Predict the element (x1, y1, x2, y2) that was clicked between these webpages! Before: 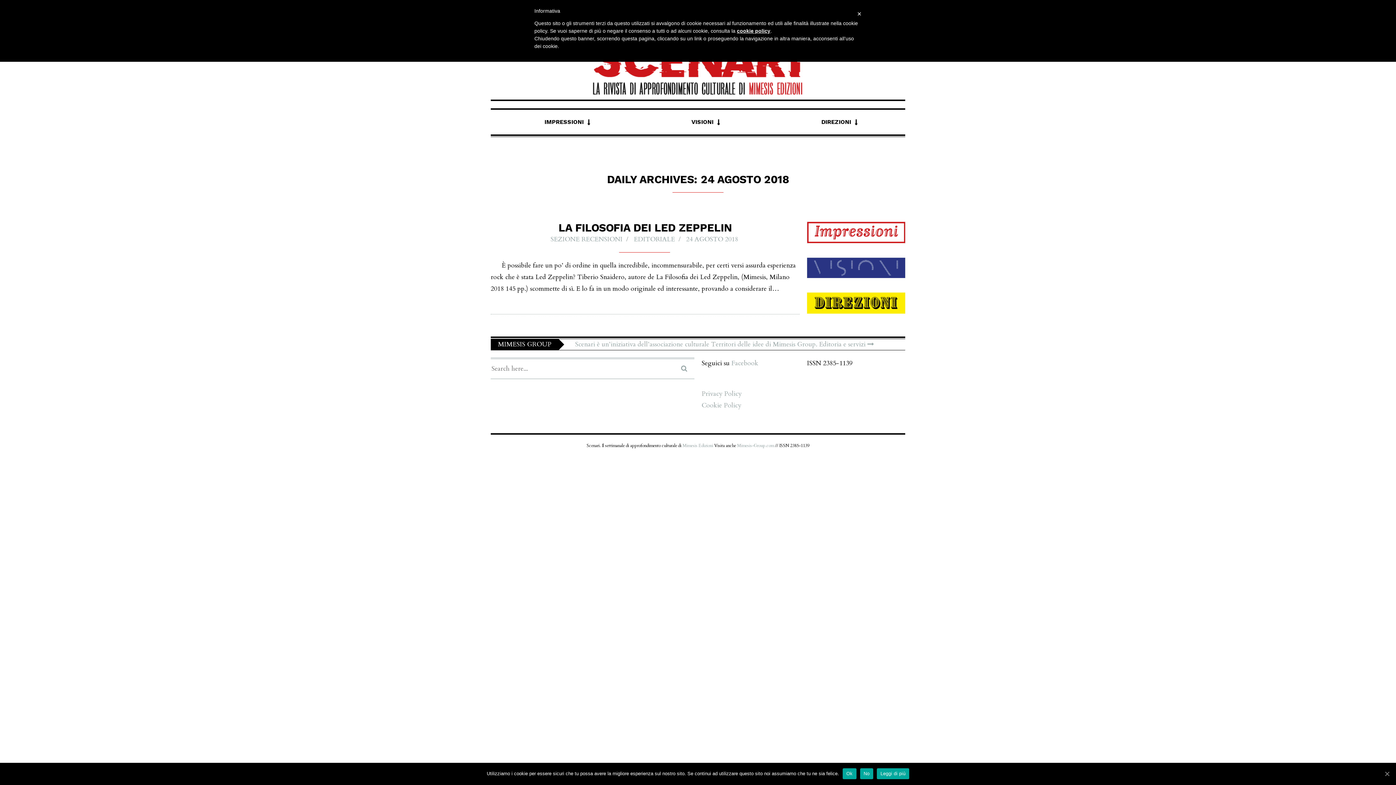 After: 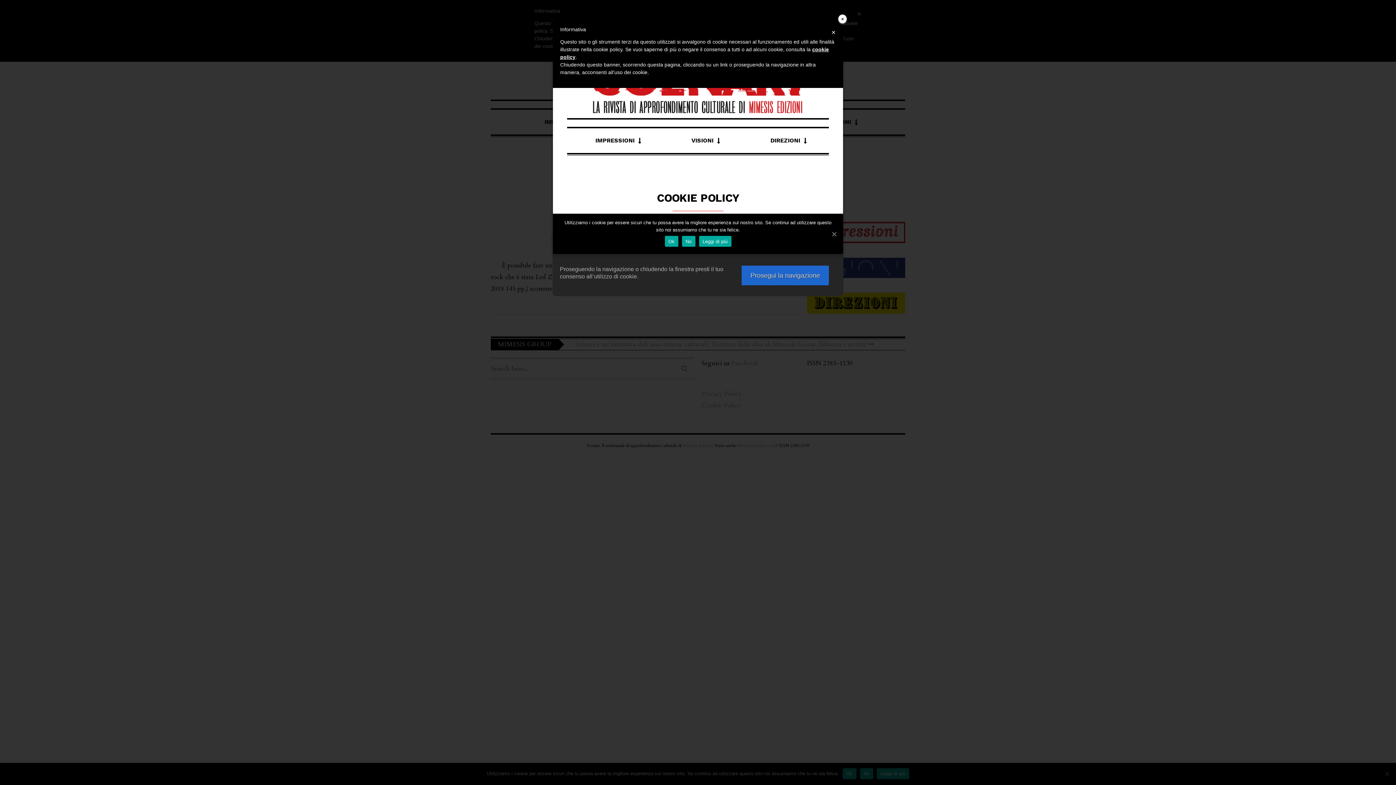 Action: bbox: (737, 27, 770, 33) label: cookie policy